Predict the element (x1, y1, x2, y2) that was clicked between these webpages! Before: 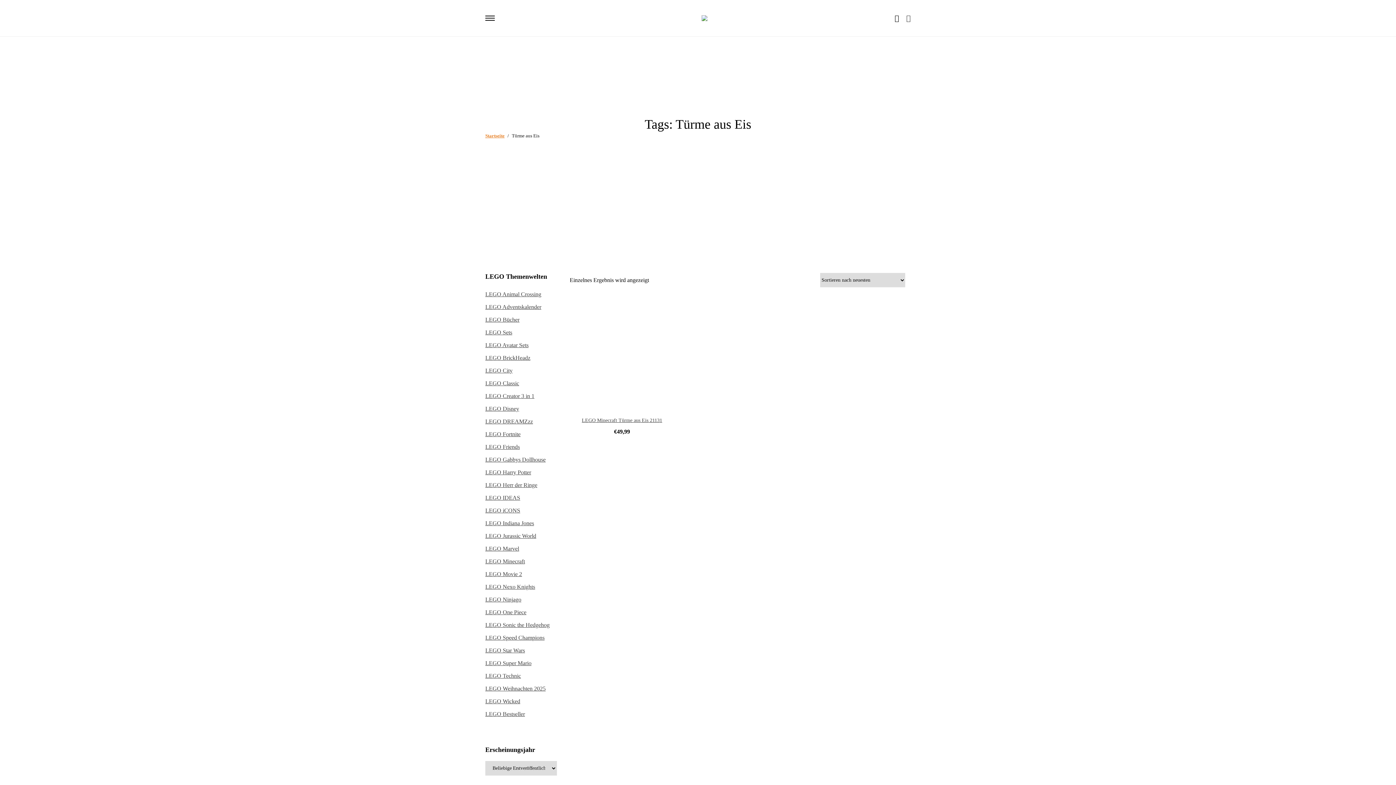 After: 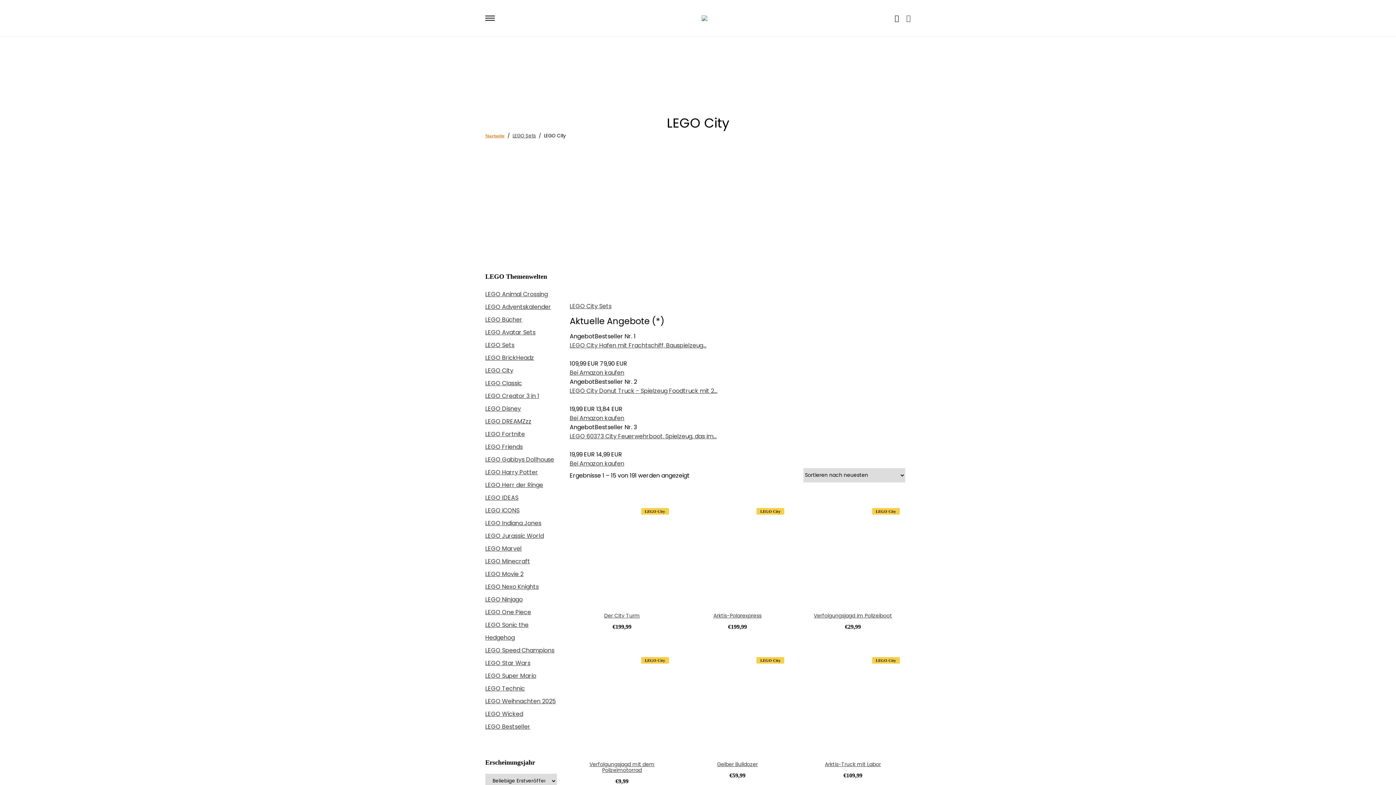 Action: bbox: (485, 367, 512, 373) label: LEGO City